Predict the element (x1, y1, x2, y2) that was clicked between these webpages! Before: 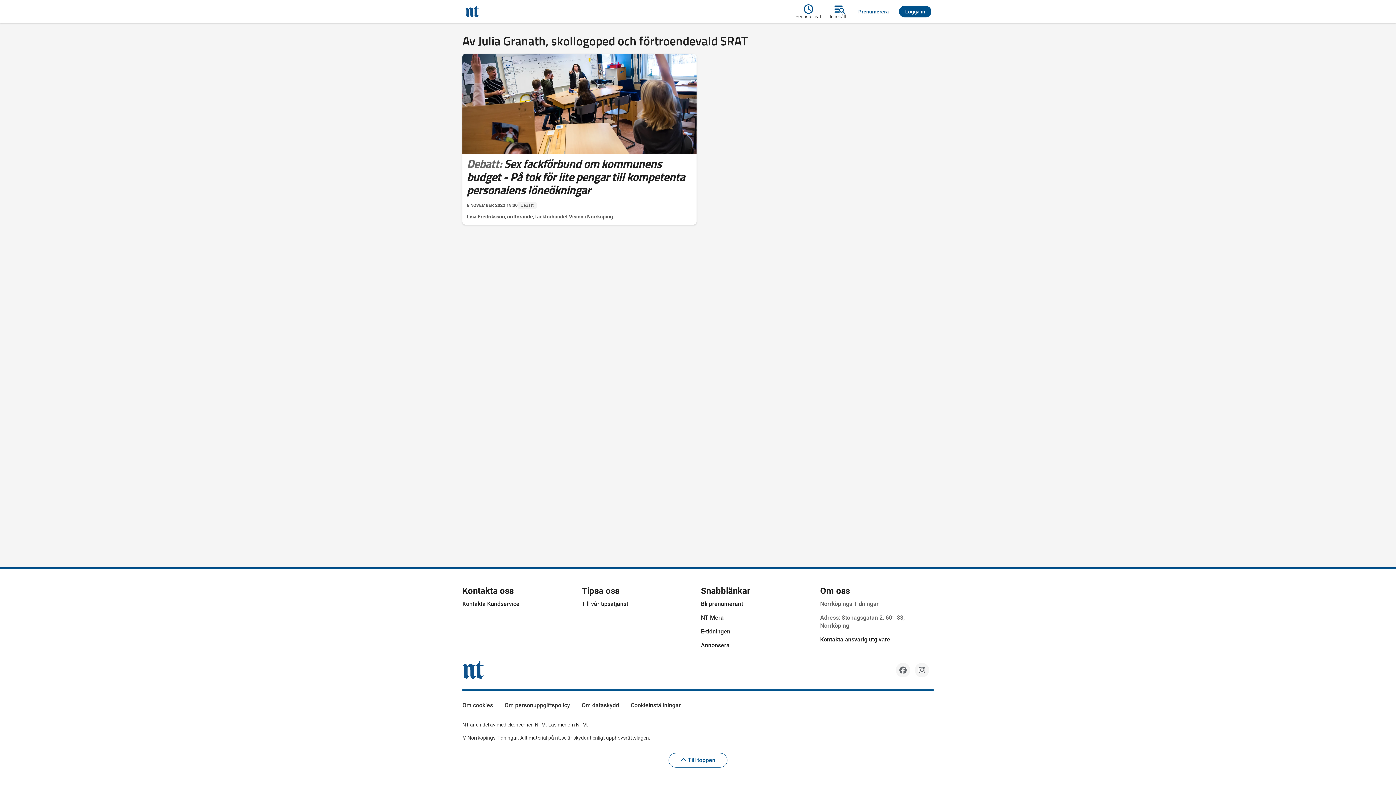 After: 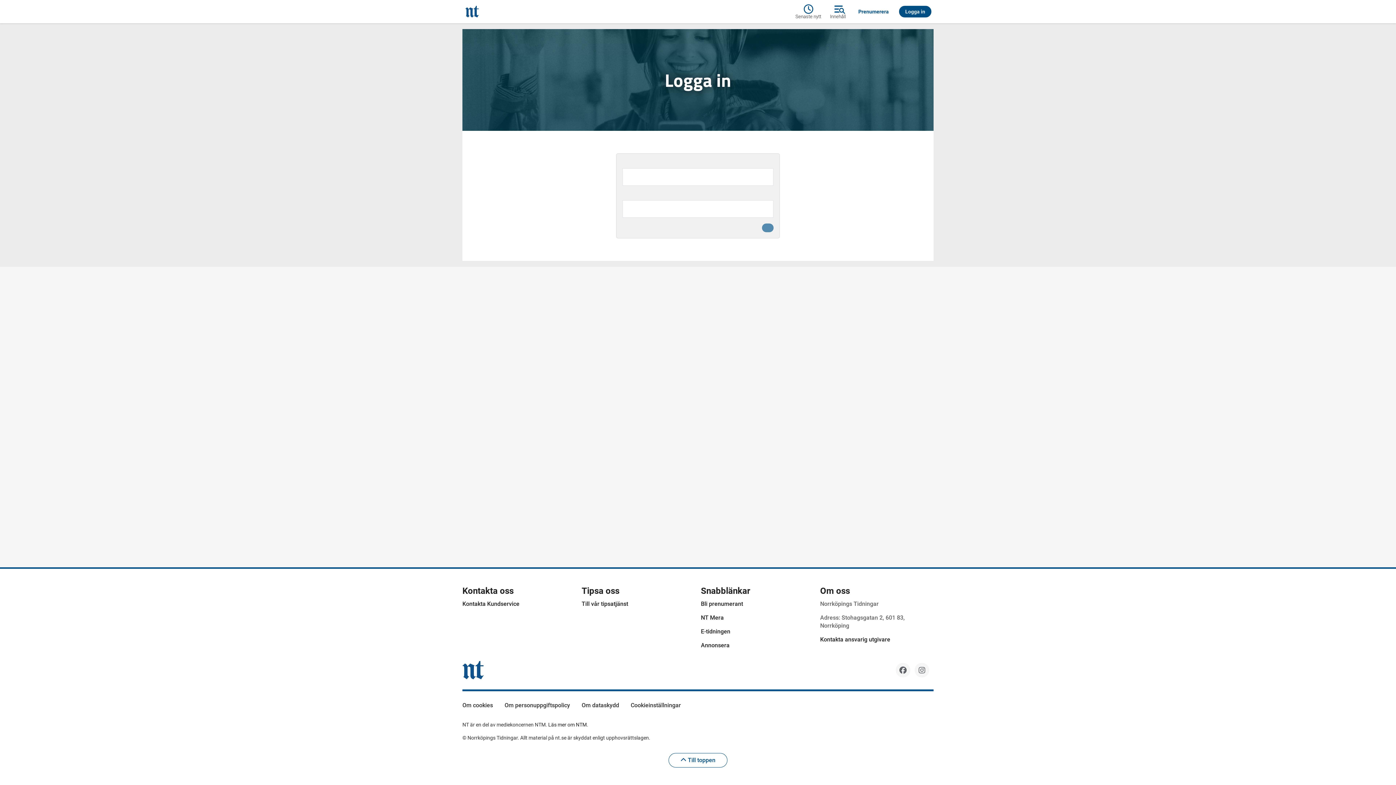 Action: label: Logga in bbox: (897, 5, 933, 17)